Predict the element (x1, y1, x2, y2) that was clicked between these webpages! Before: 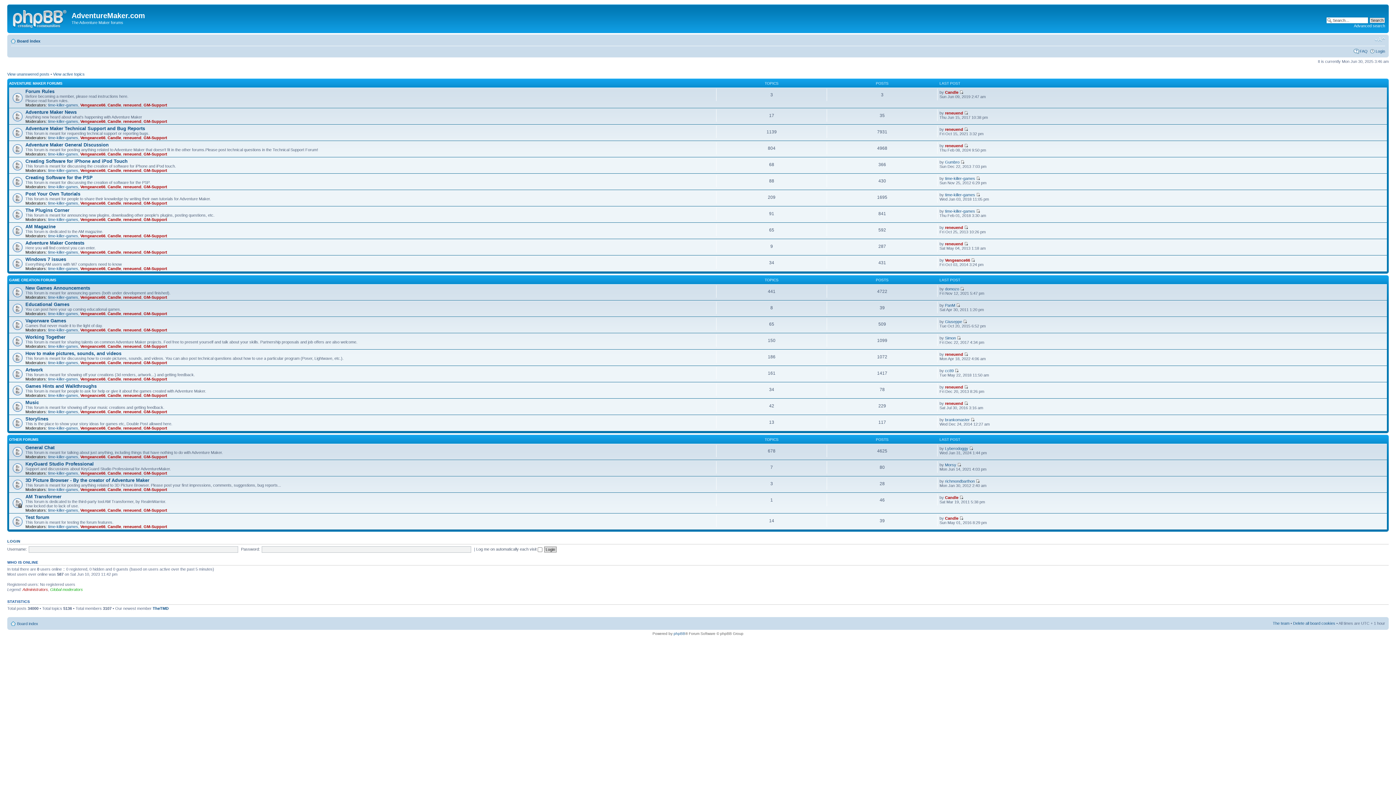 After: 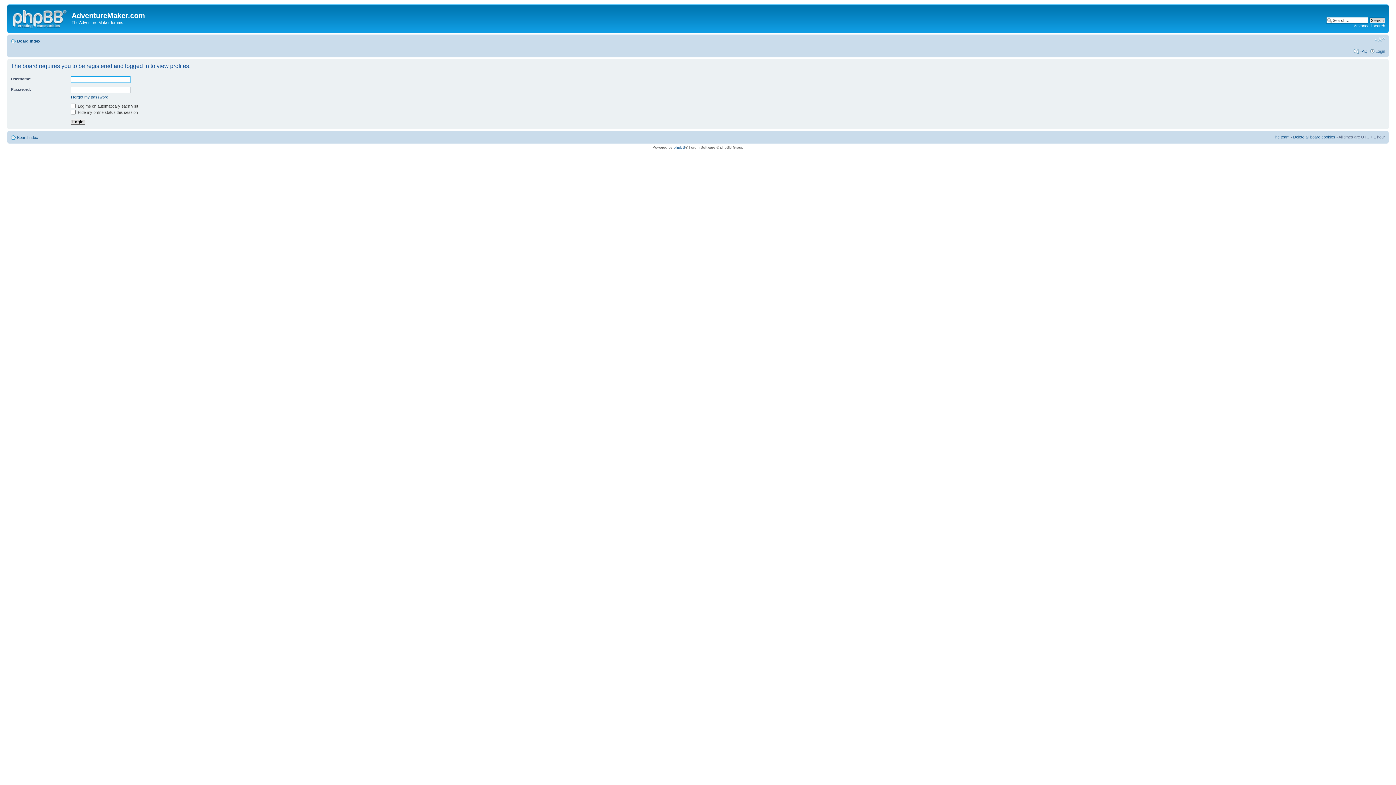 Action: bbox: (945, 417, 969, 422) label: brankomaster